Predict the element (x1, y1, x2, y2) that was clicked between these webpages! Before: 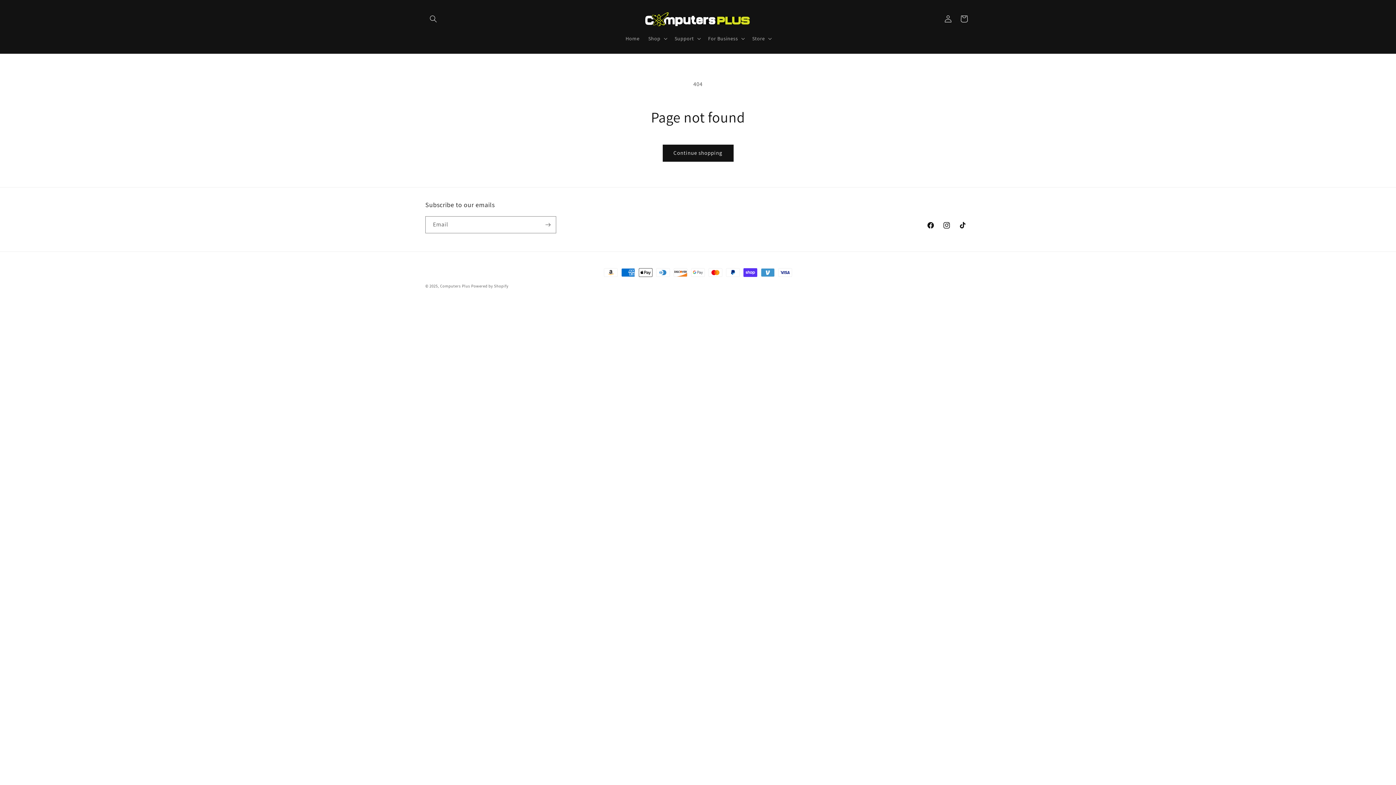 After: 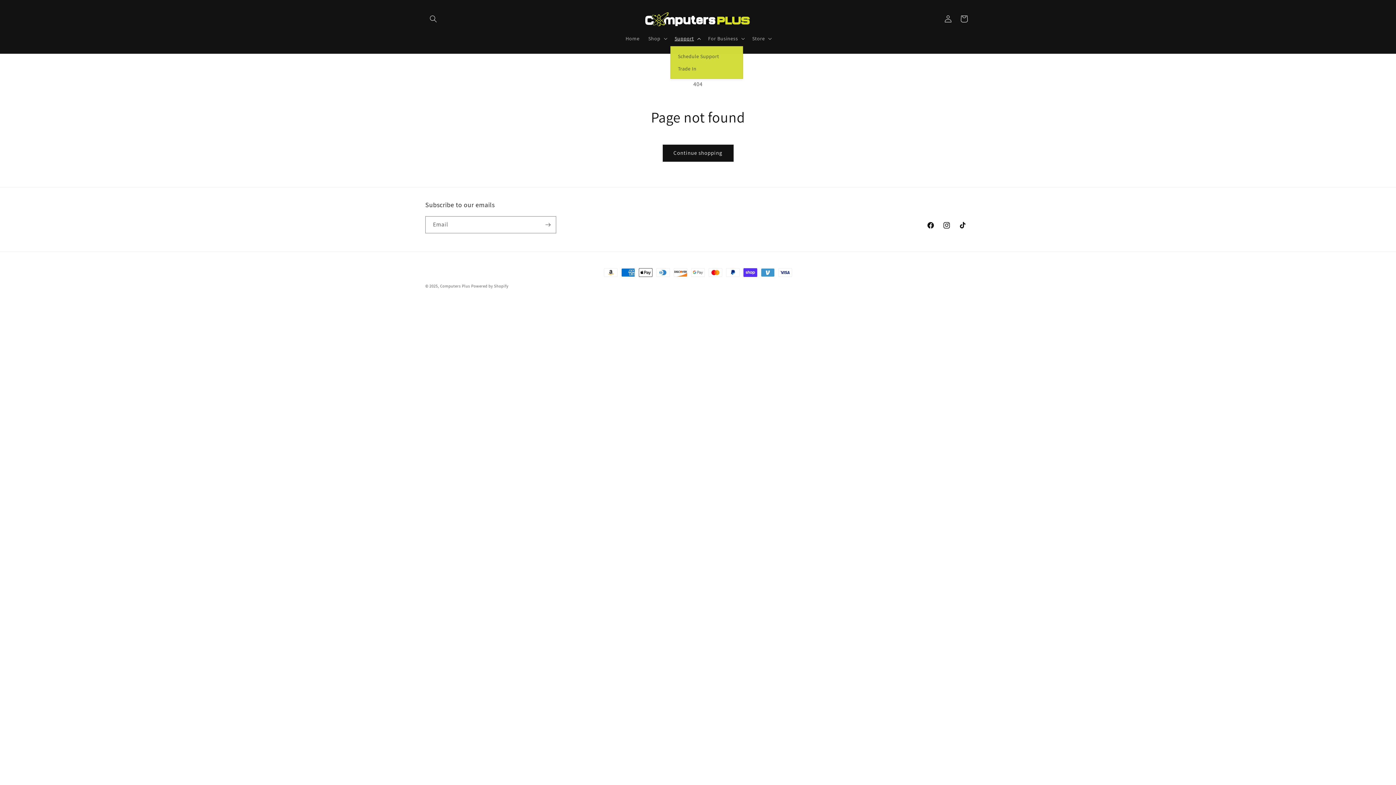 Action: label: Support bbox: (670, 30, 703, 46)